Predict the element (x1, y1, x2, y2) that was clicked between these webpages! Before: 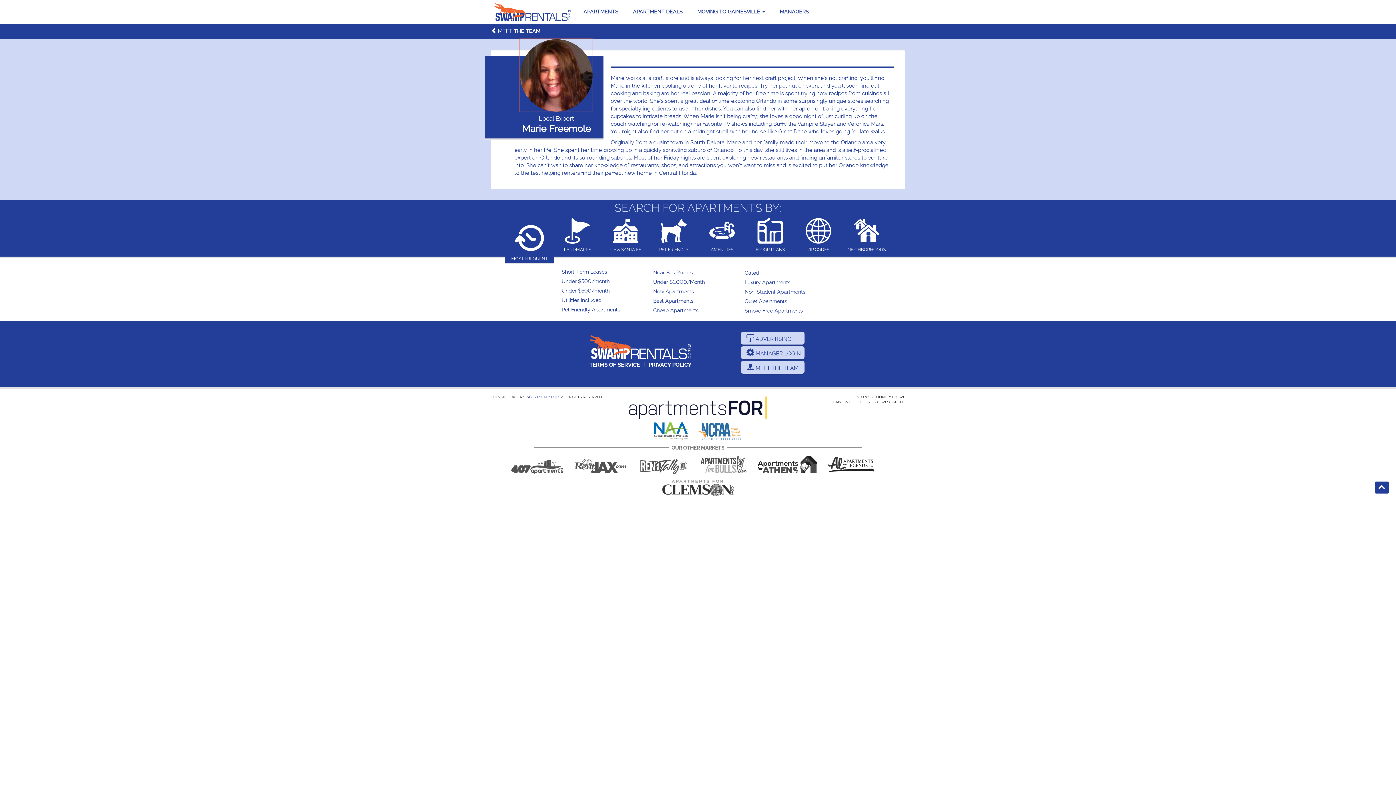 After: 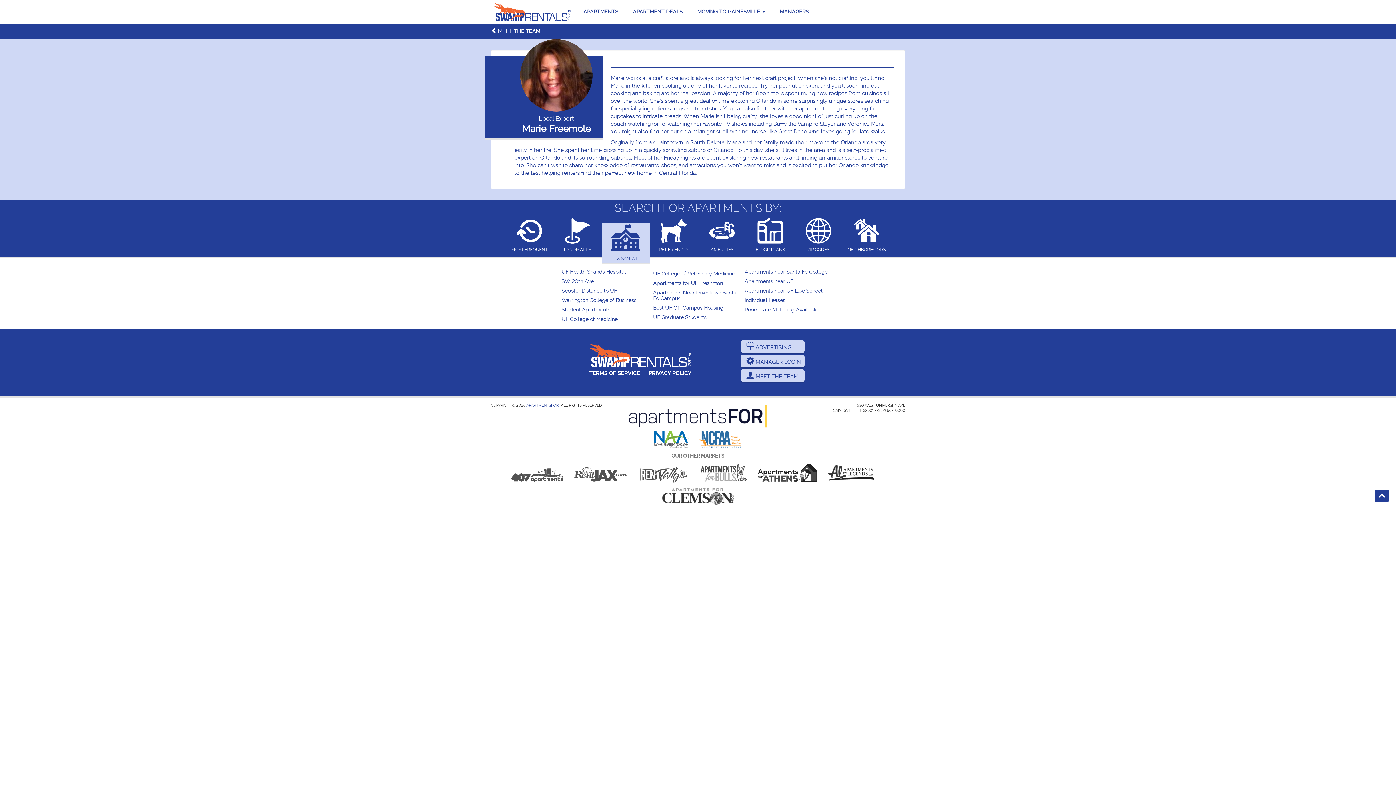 Action: label: UF & SANTA FE bbox: (604, 217, 647, 253)